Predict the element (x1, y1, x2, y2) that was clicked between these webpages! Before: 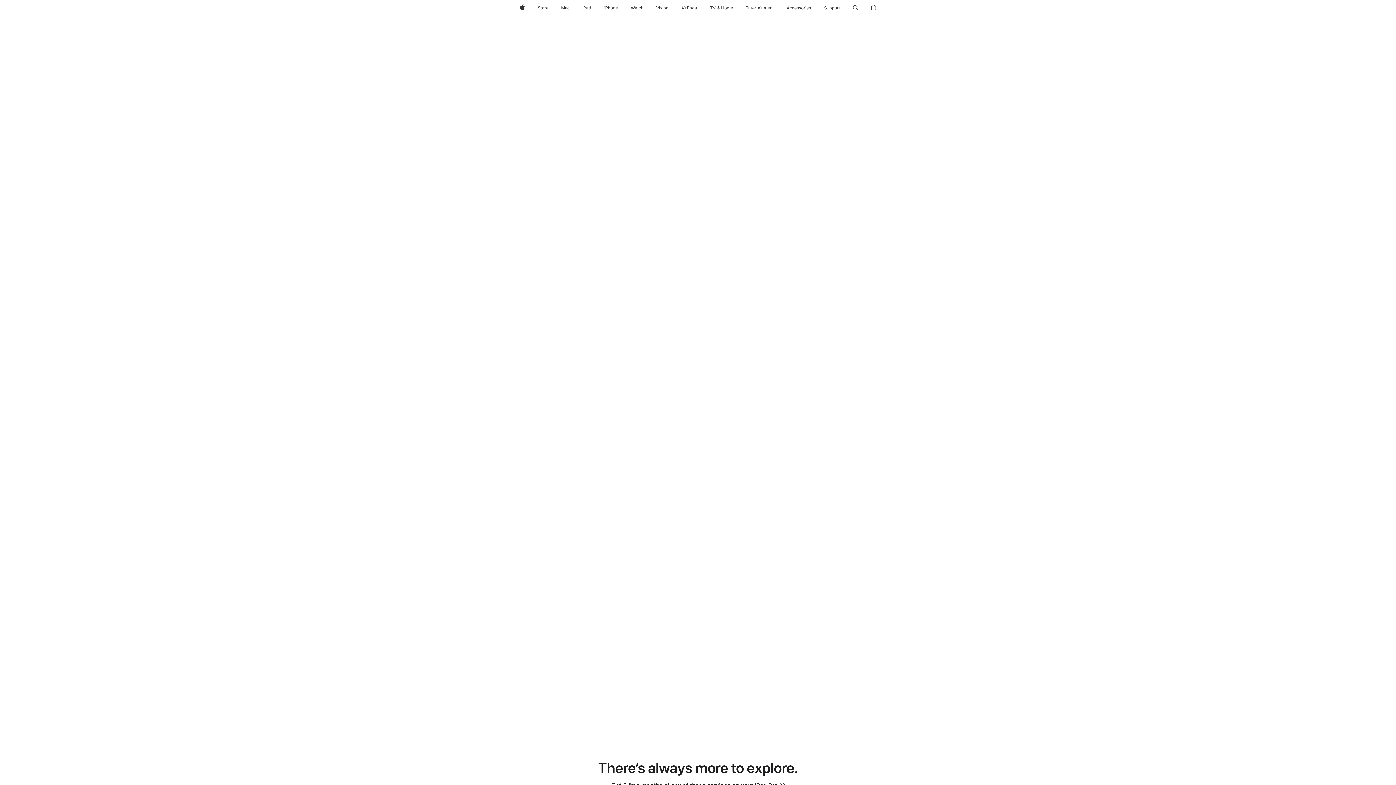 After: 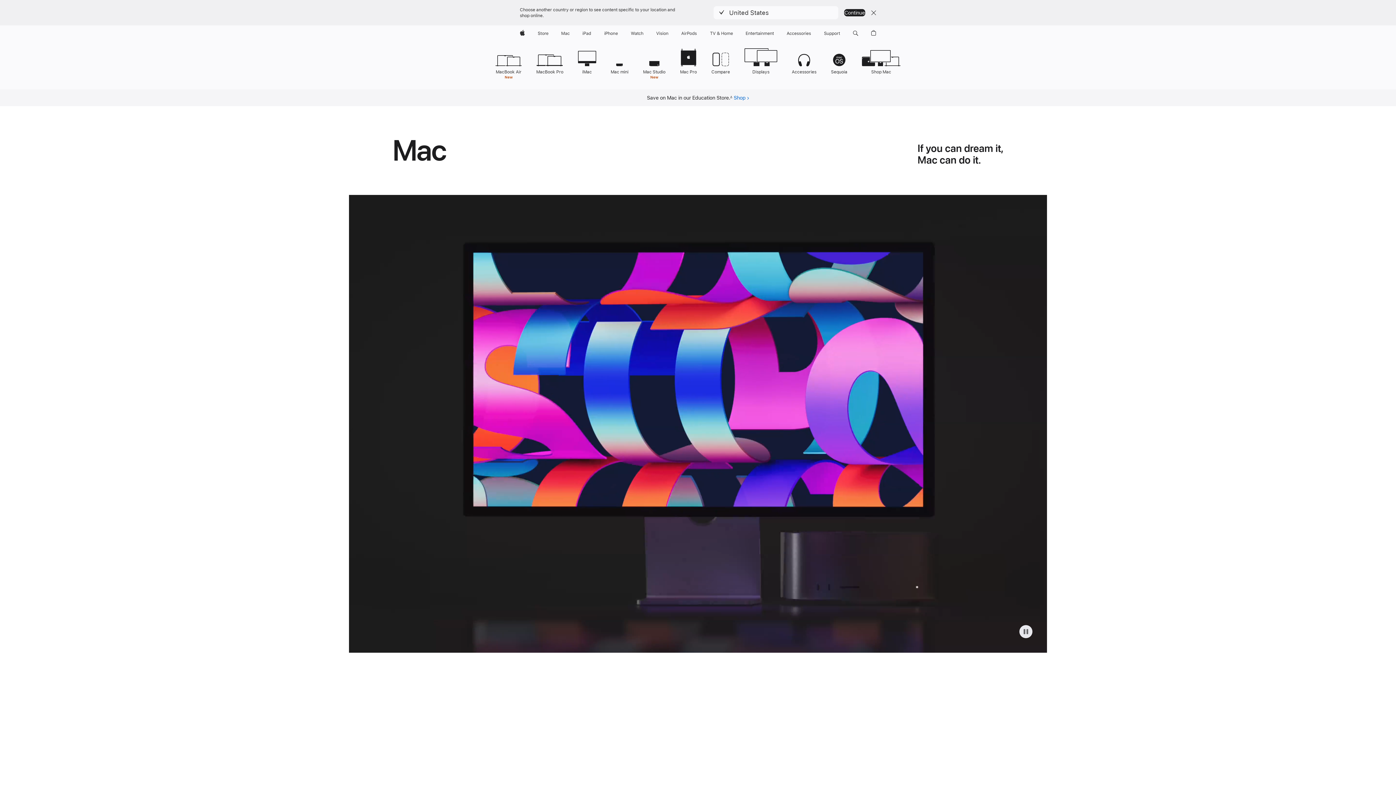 Action: bbox: (558, 0, 572, 16) label: Mac